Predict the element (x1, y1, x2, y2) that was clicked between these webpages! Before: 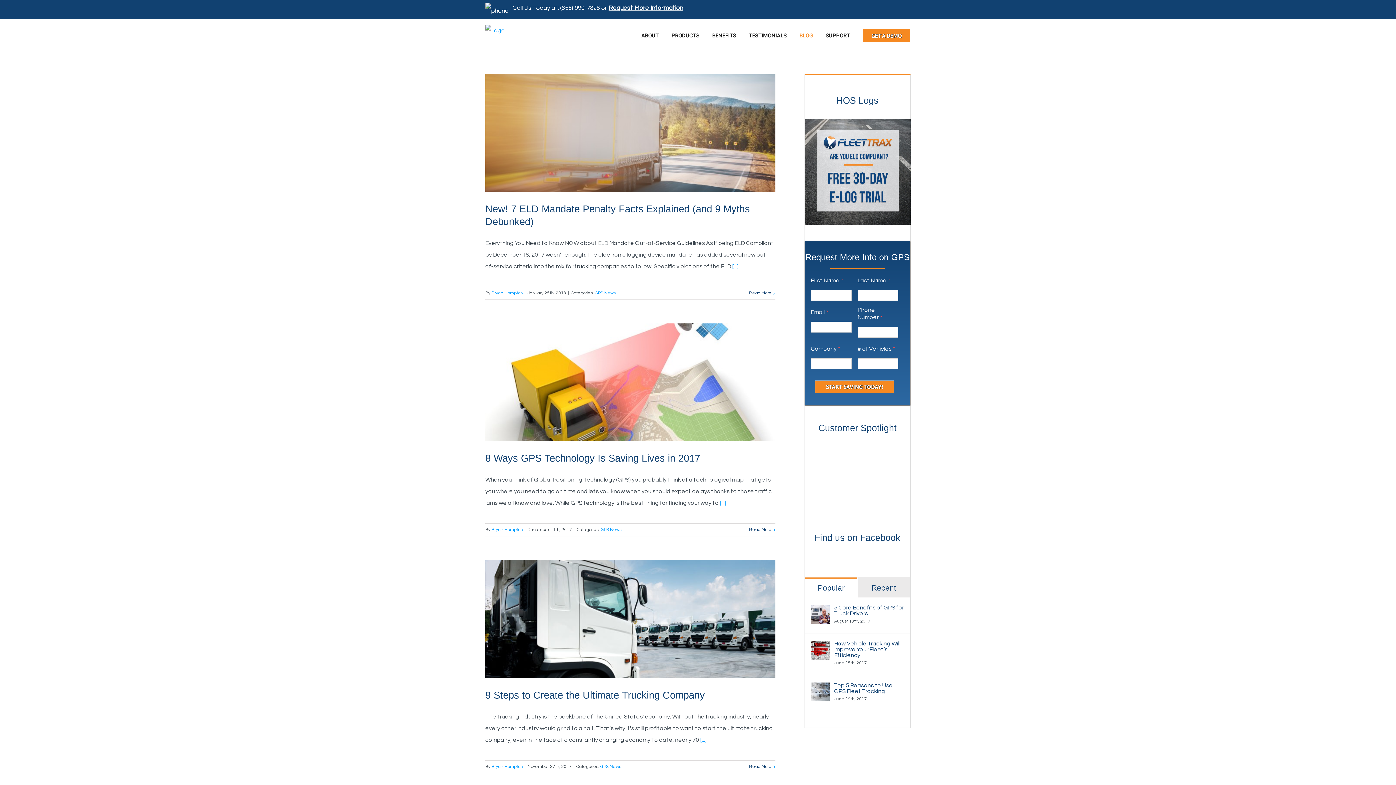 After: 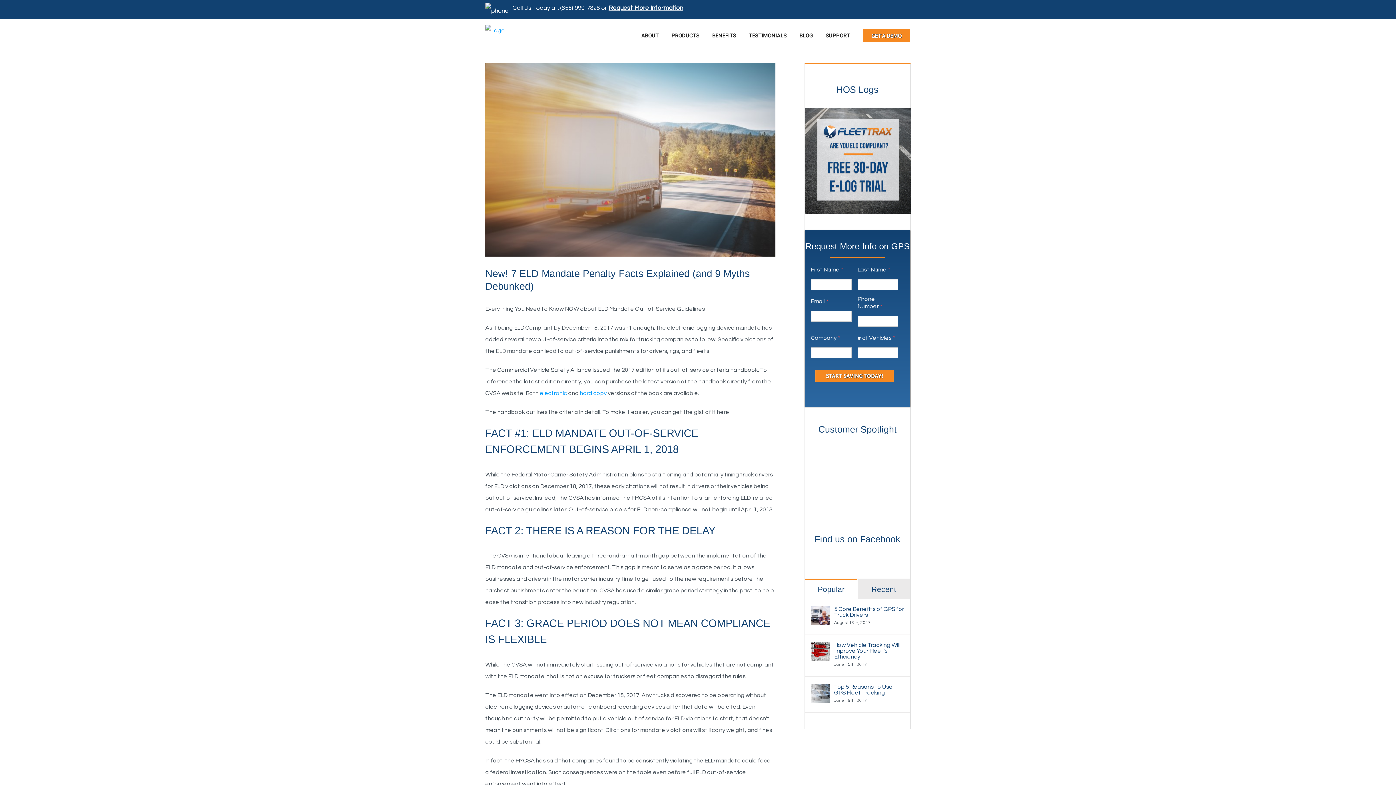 Action: label: New! 7 ELD Mandate Penalty Facts Explained (and 9 Myths Debunked) bbox: (485, 74, 775, 192)